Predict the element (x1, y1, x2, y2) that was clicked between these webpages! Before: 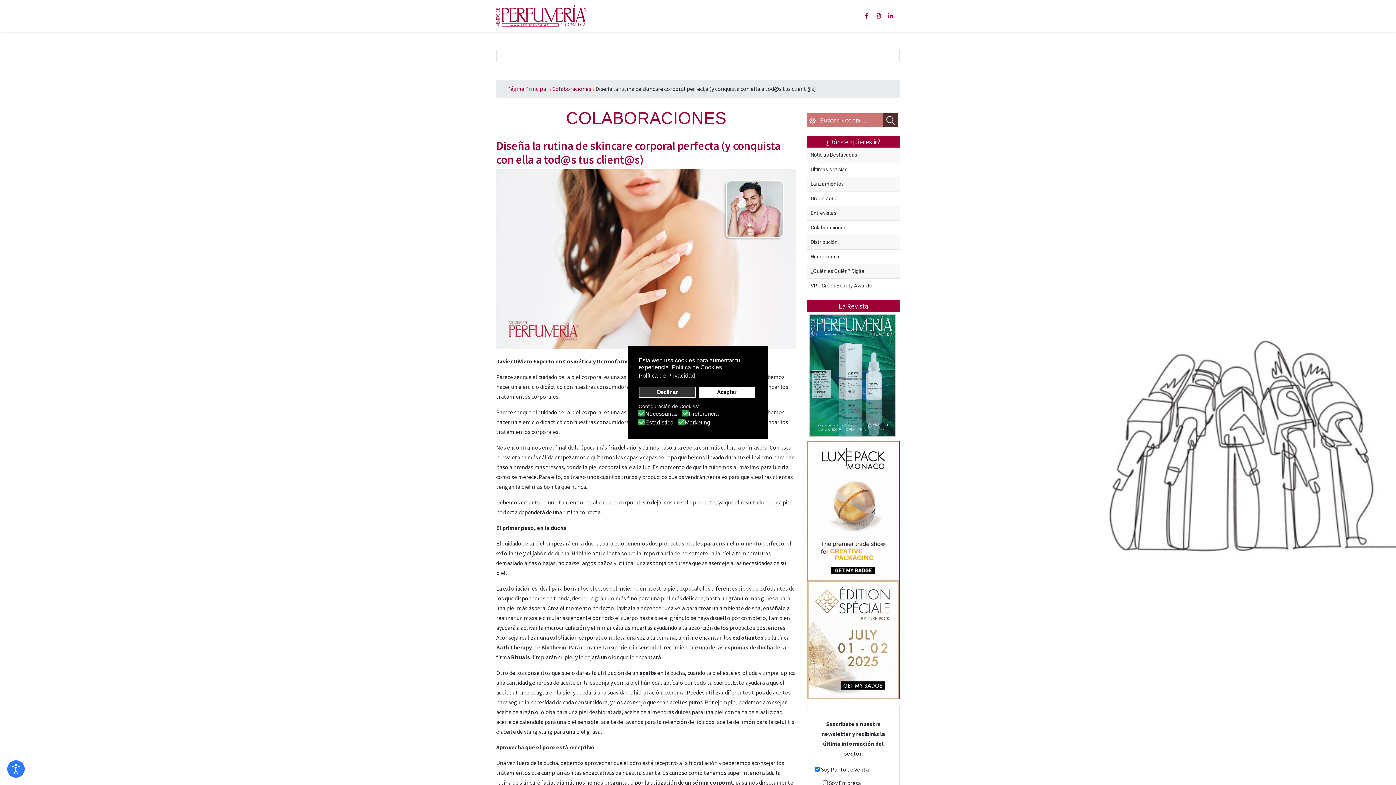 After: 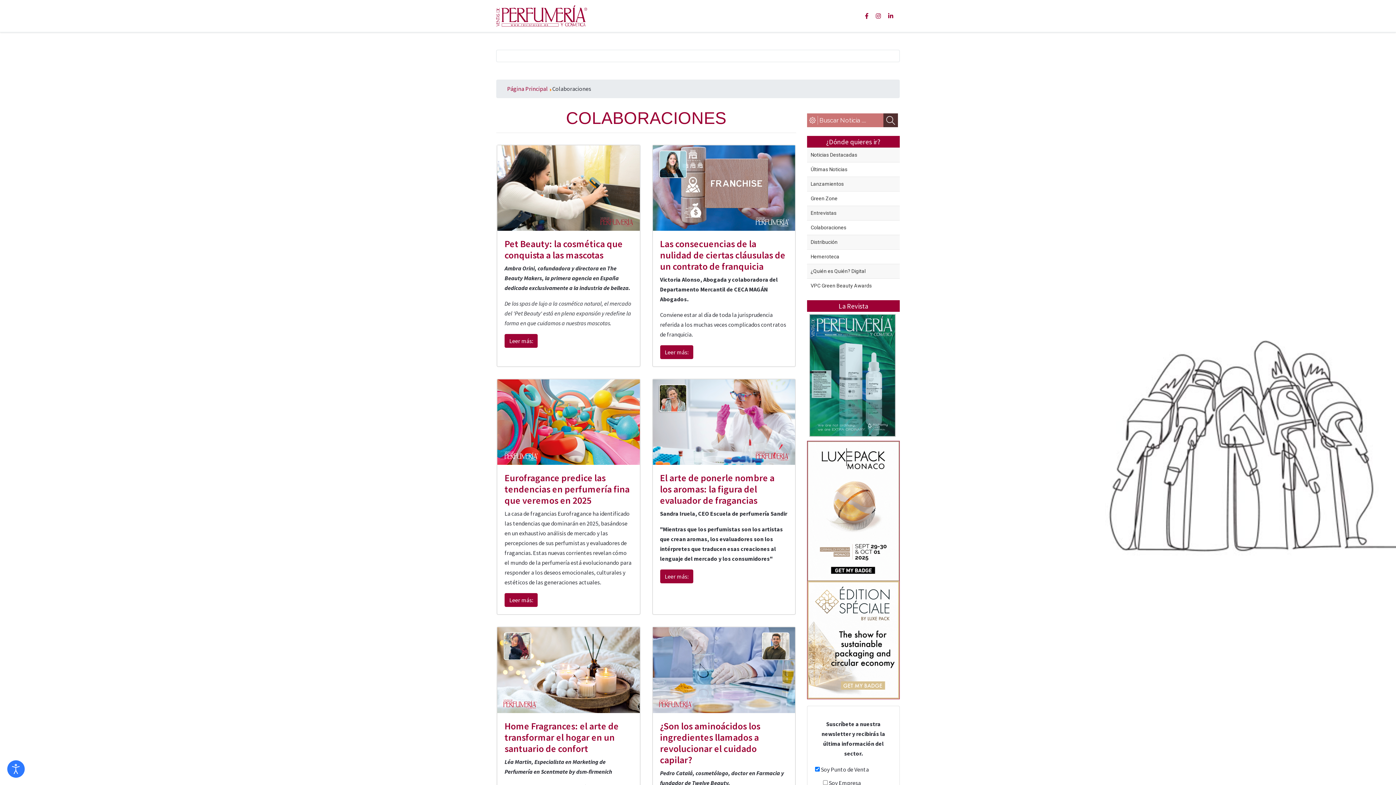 Action: bbox: (810, 224, 896, 231) label: Colaboraciones